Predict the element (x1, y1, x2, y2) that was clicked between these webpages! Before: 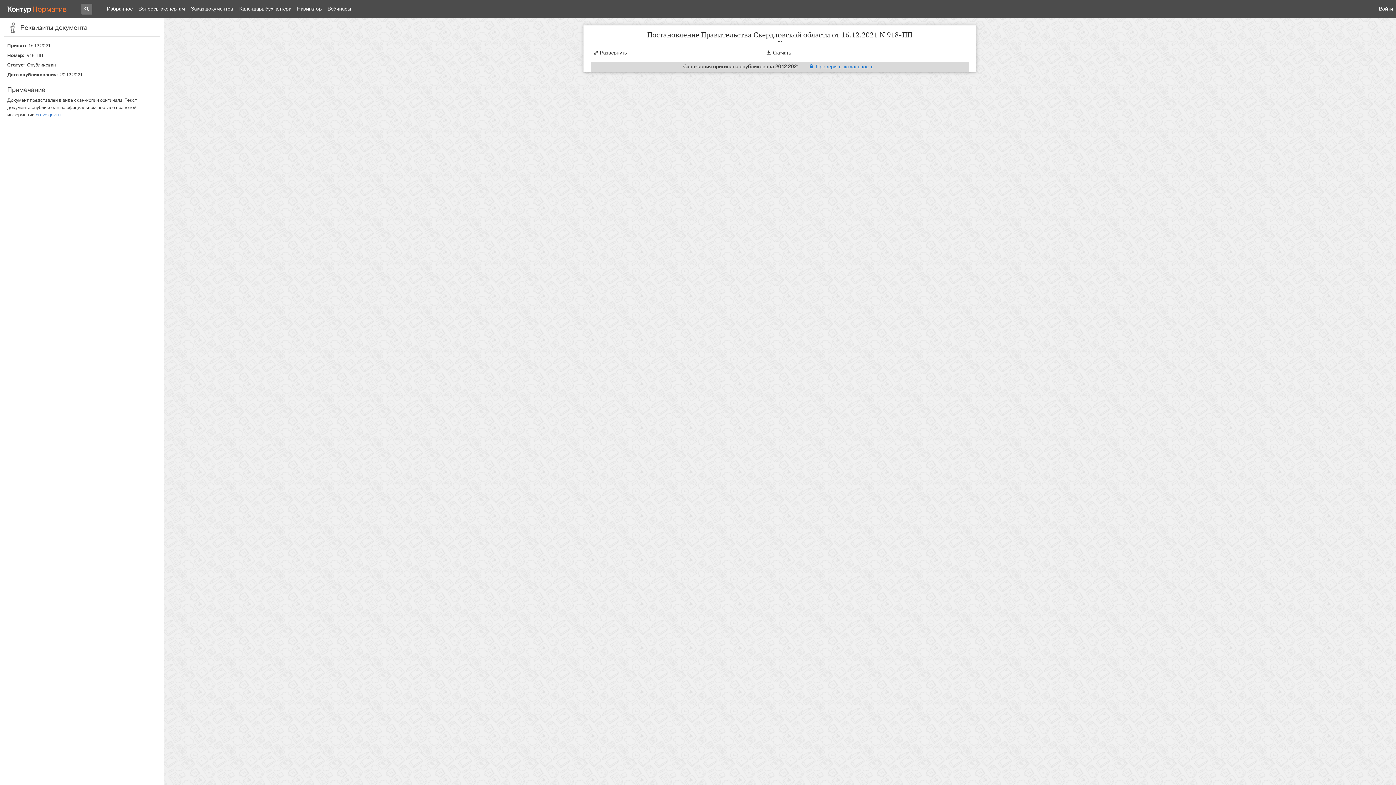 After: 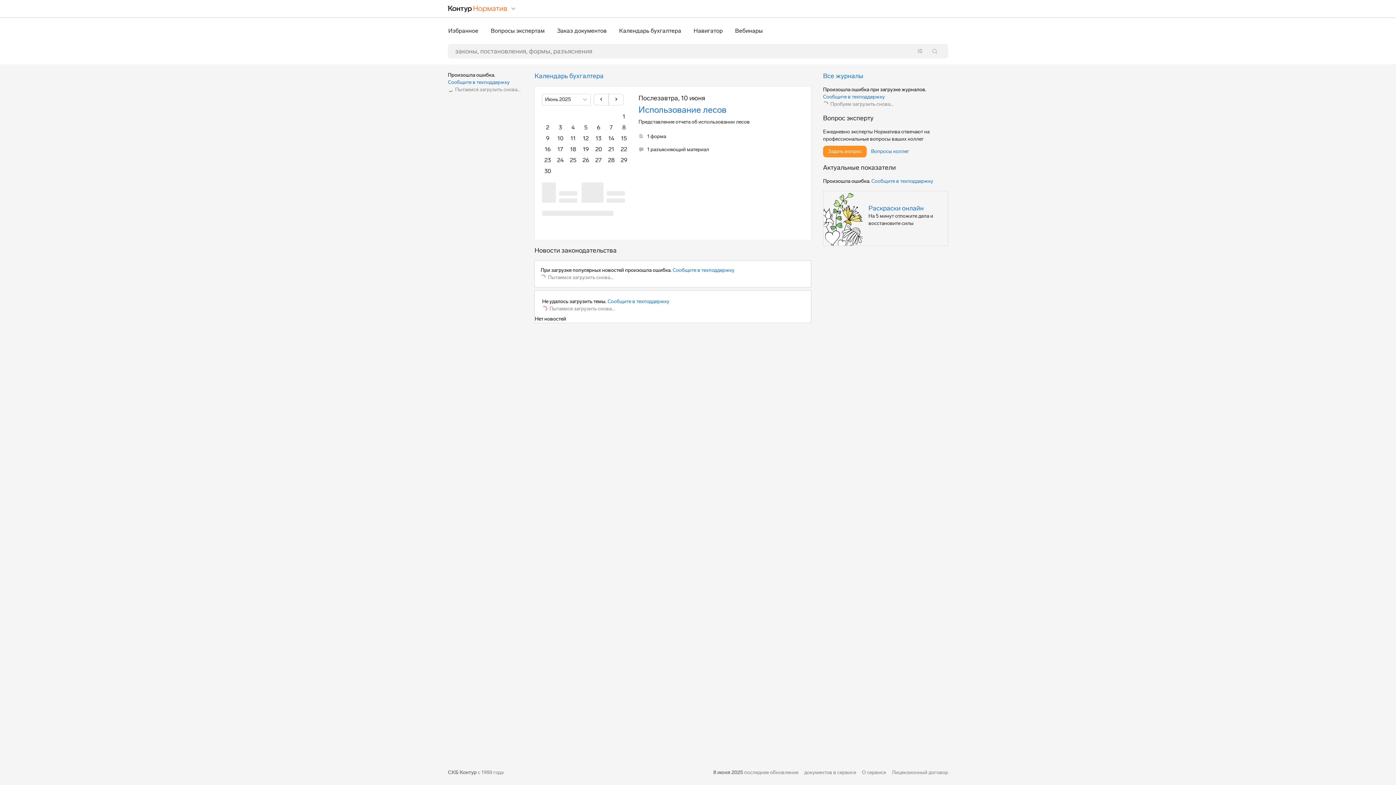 Action: bbox: (7, 0, 66, 18) label: Переход к продукту